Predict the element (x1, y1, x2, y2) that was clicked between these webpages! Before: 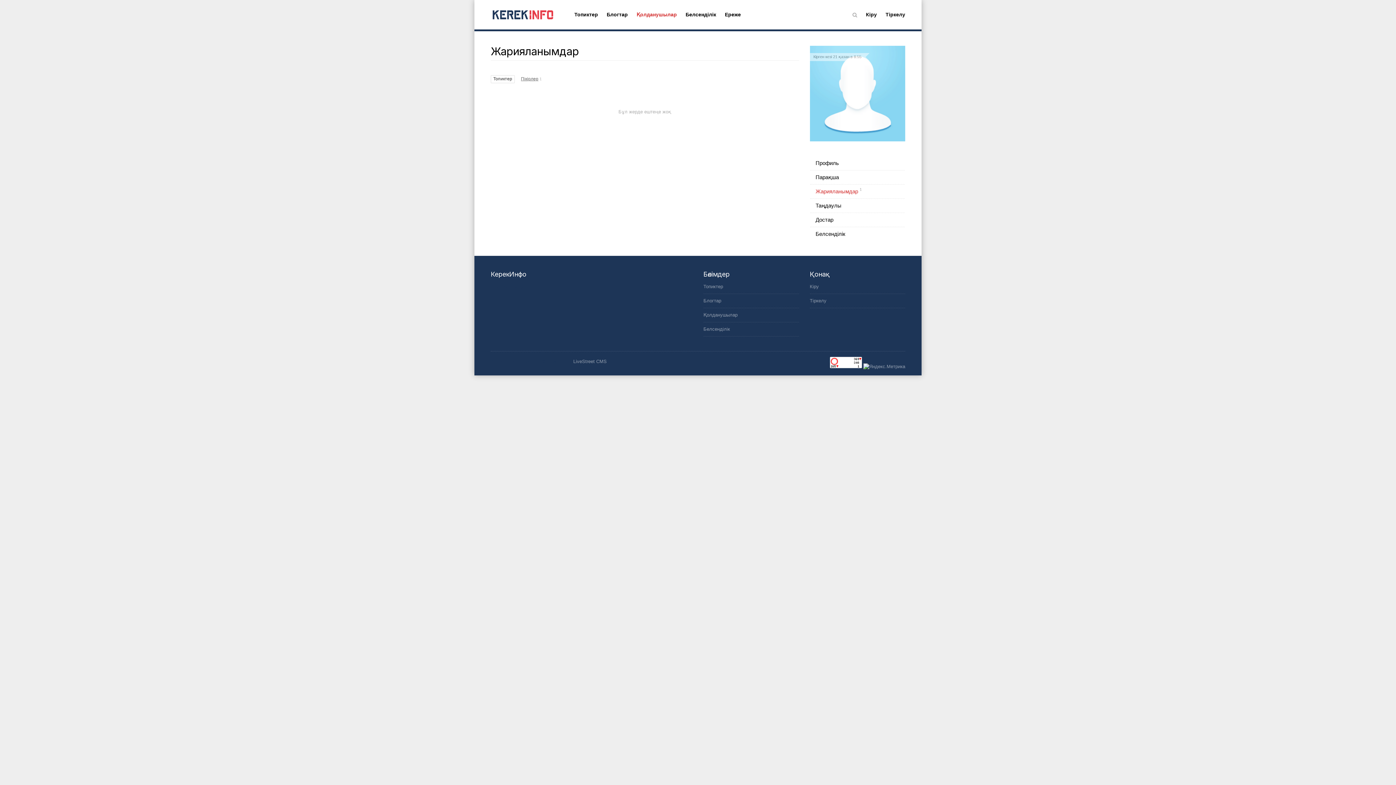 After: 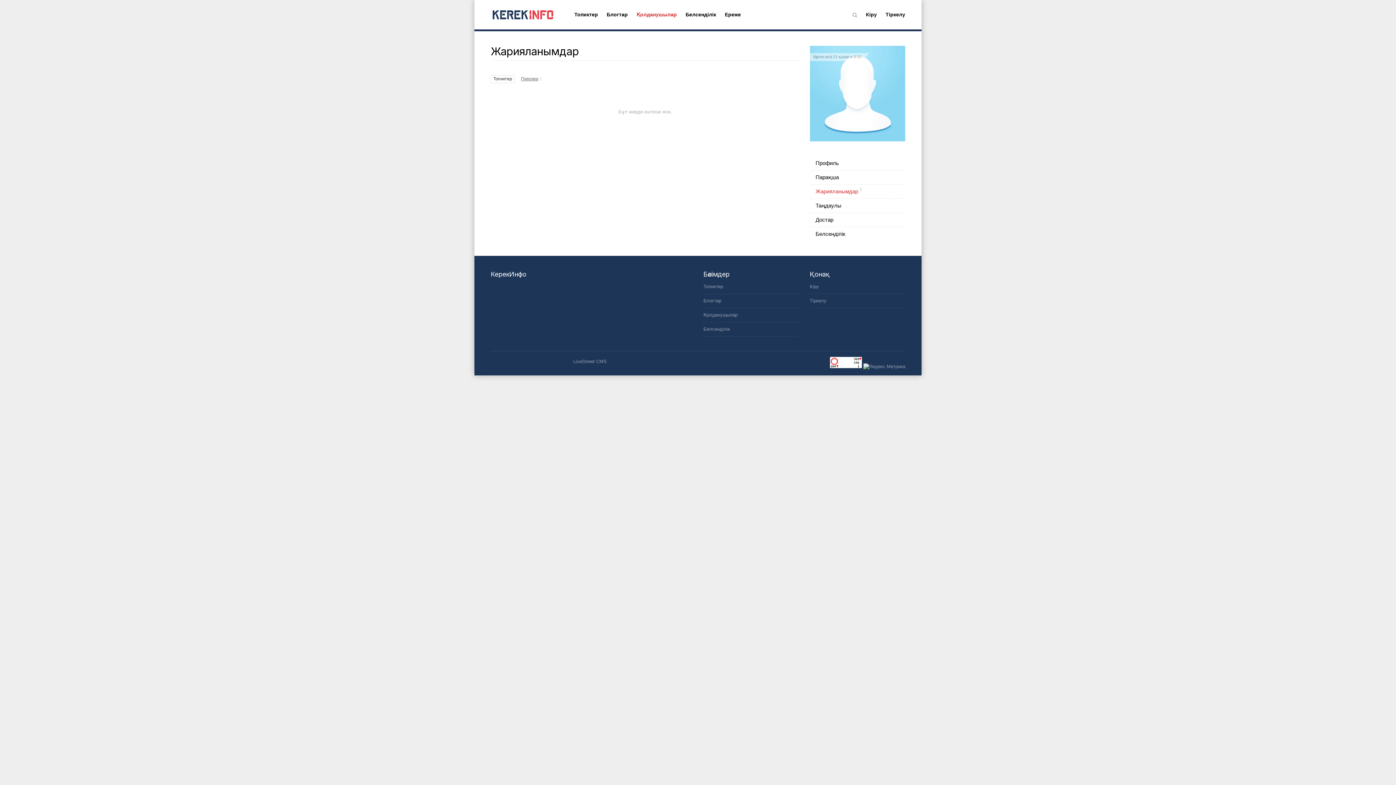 Action: bbox: (490, 75, 514, 83) label: Топиктер